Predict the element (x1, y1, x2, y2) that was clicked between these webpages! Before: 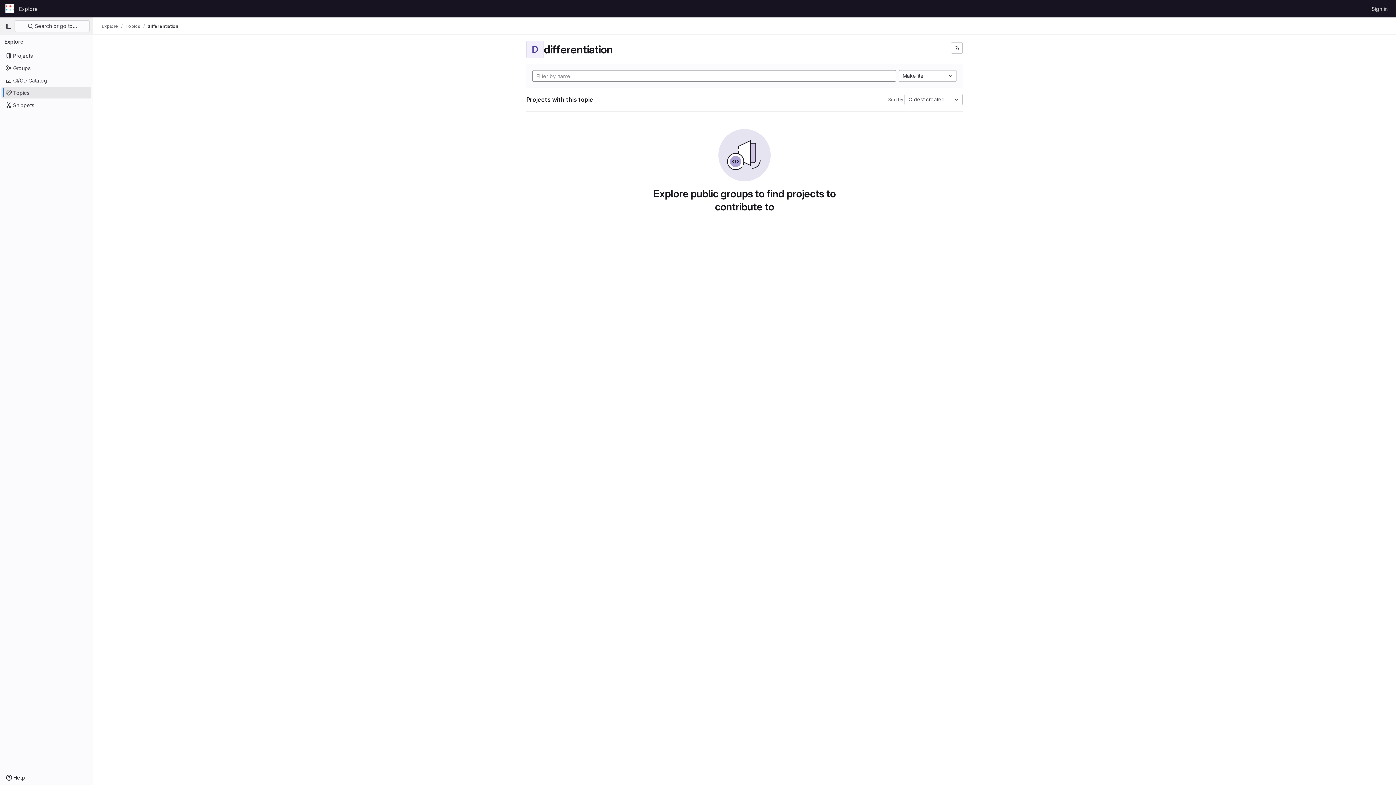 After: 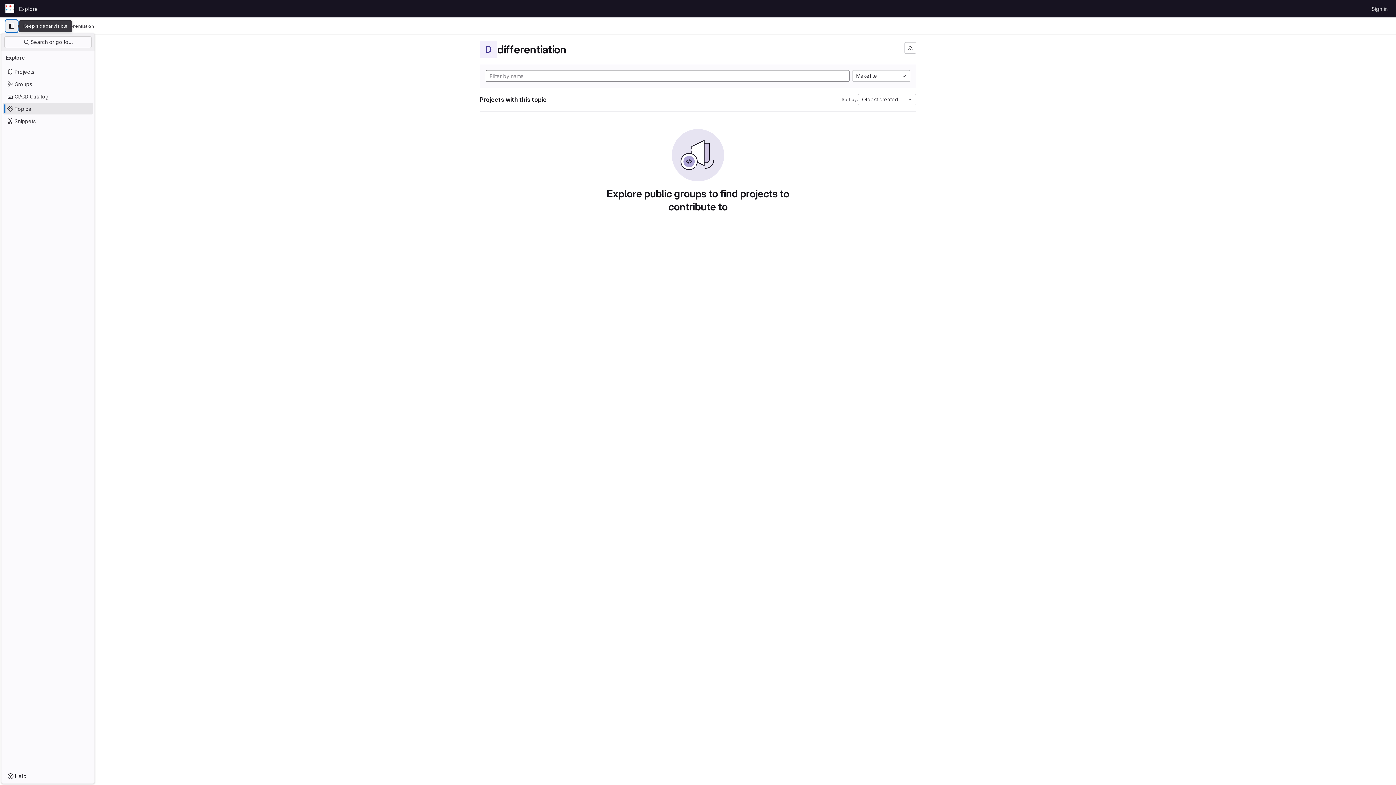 Action: label: Primary navigation sidebar bbox: (2, 20, 14, 32)